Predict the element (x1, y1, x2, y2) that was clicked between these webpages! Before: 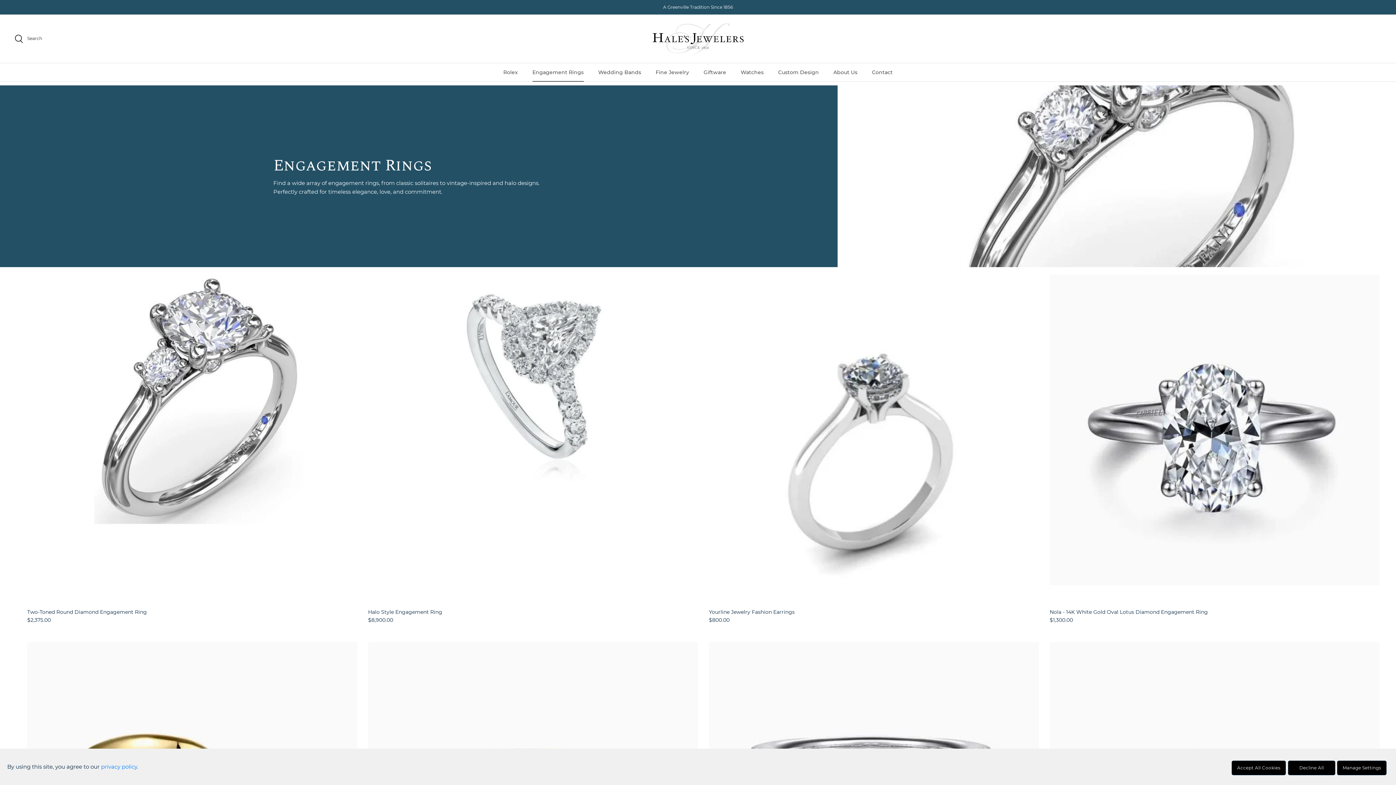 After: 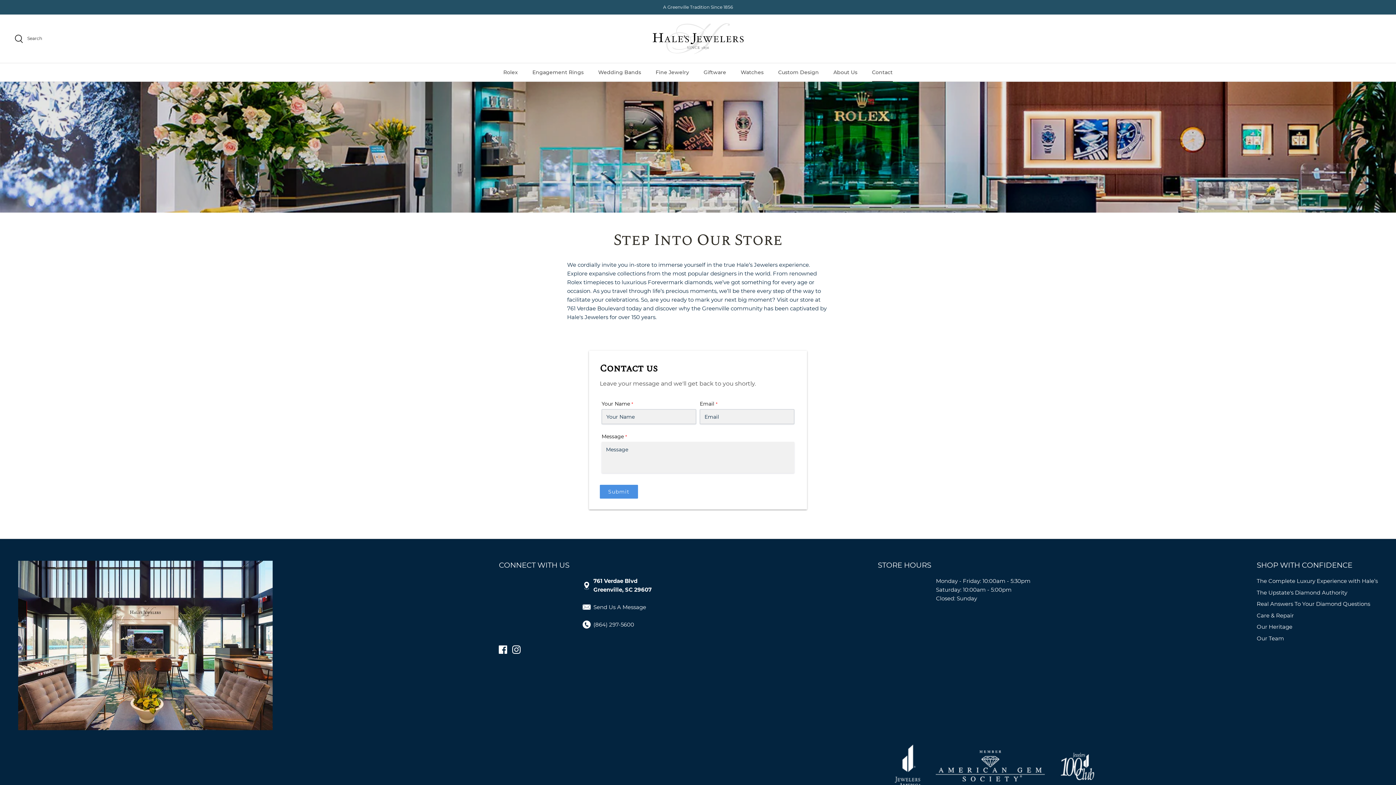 Action: bbox: (865, 63, 899, 81) label: Contact